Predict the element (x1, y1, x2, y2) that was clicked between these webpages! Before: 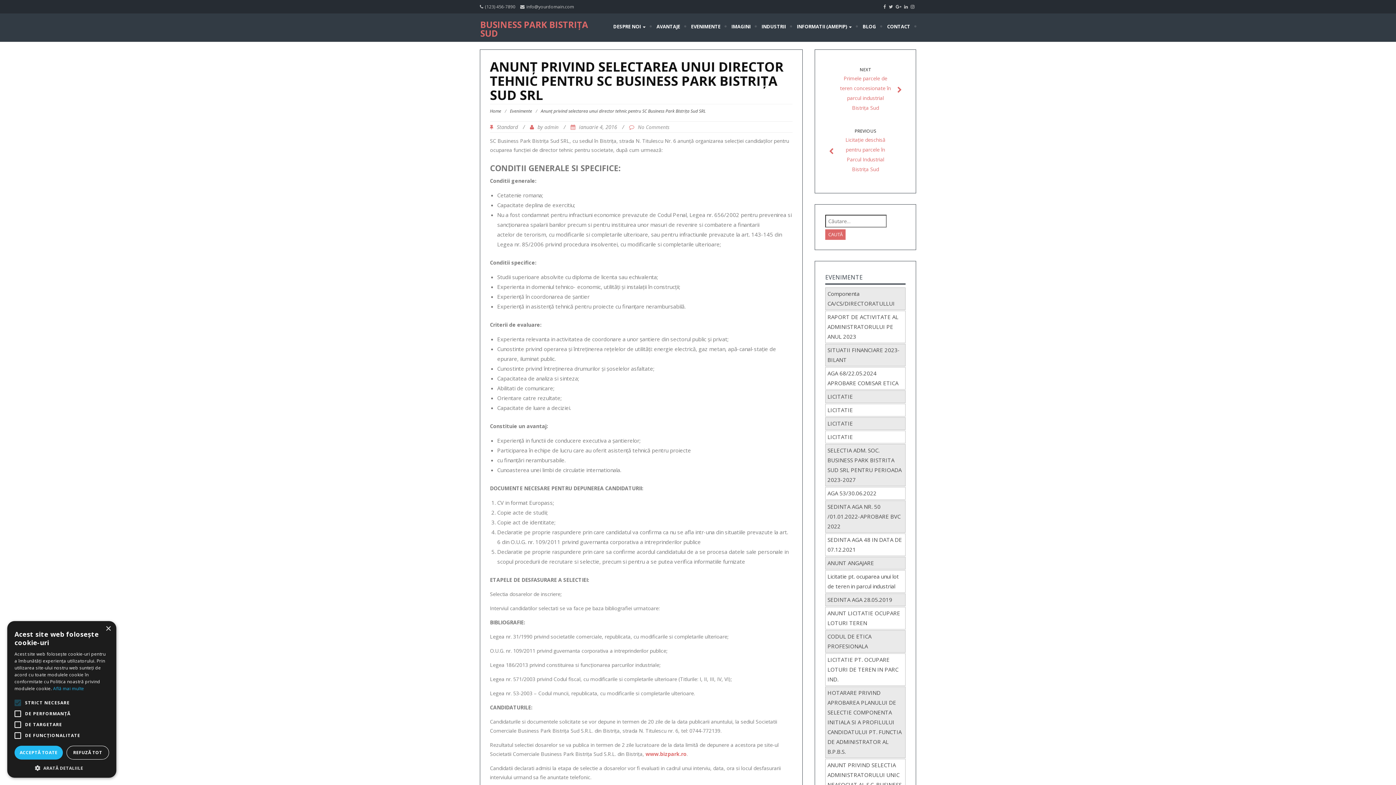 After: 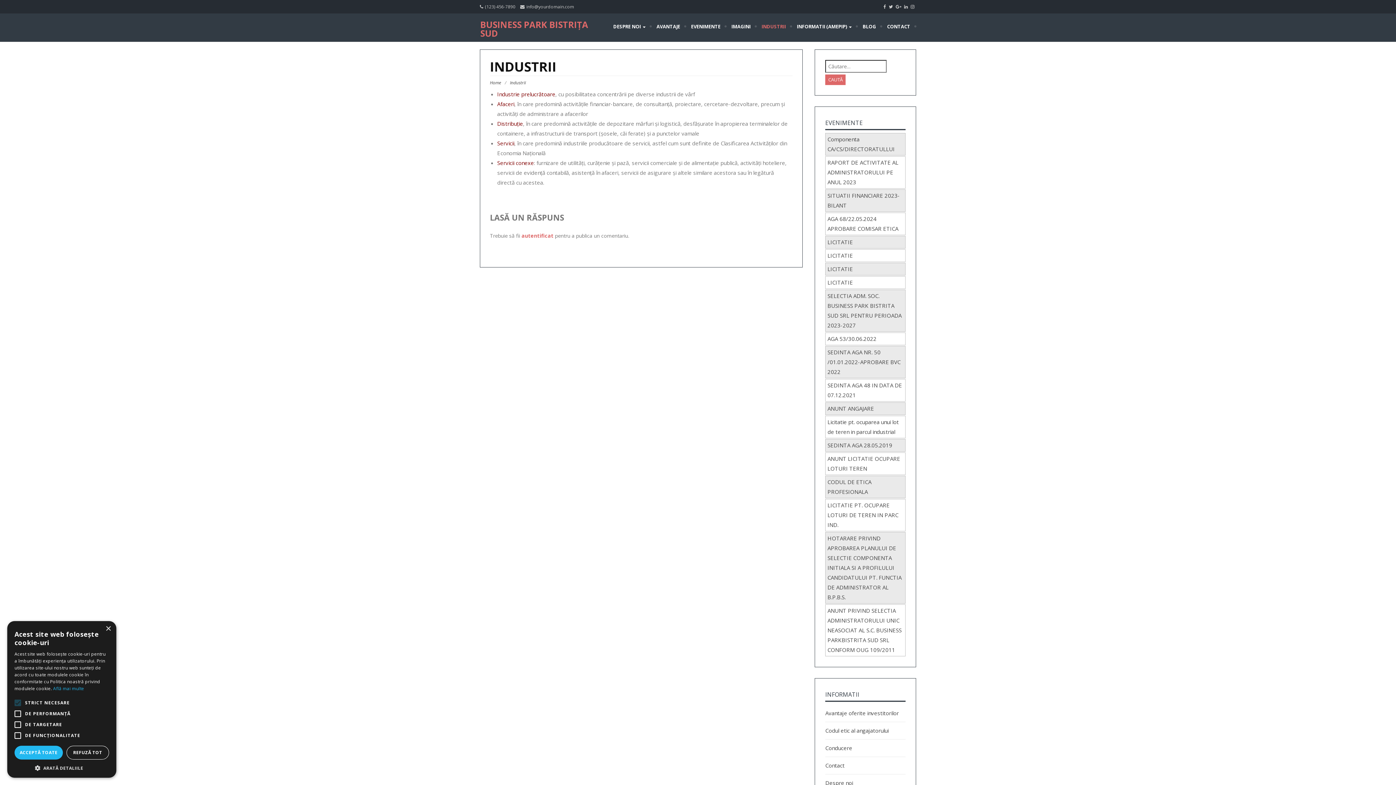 Action: bbox: (756, 17, 791, 35) label: INDUSTRII